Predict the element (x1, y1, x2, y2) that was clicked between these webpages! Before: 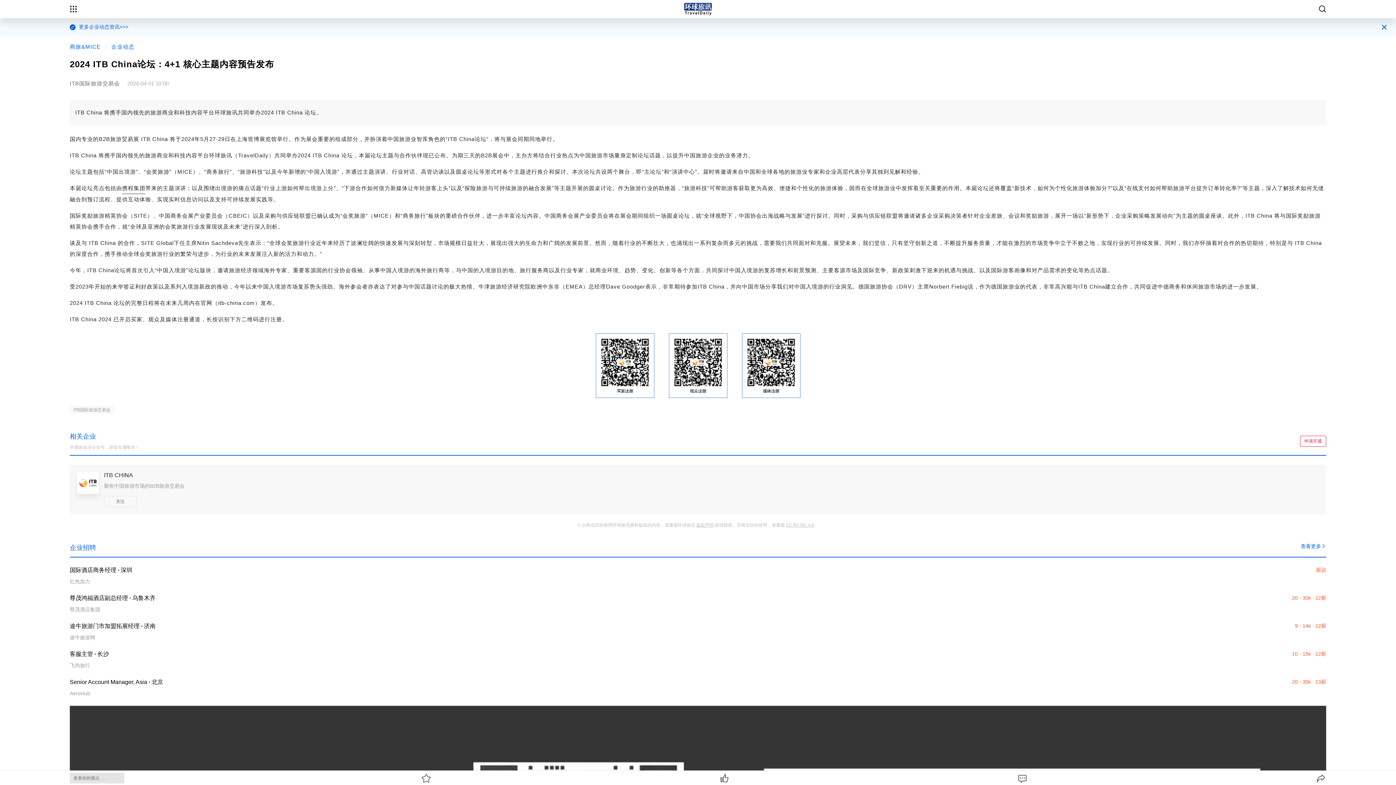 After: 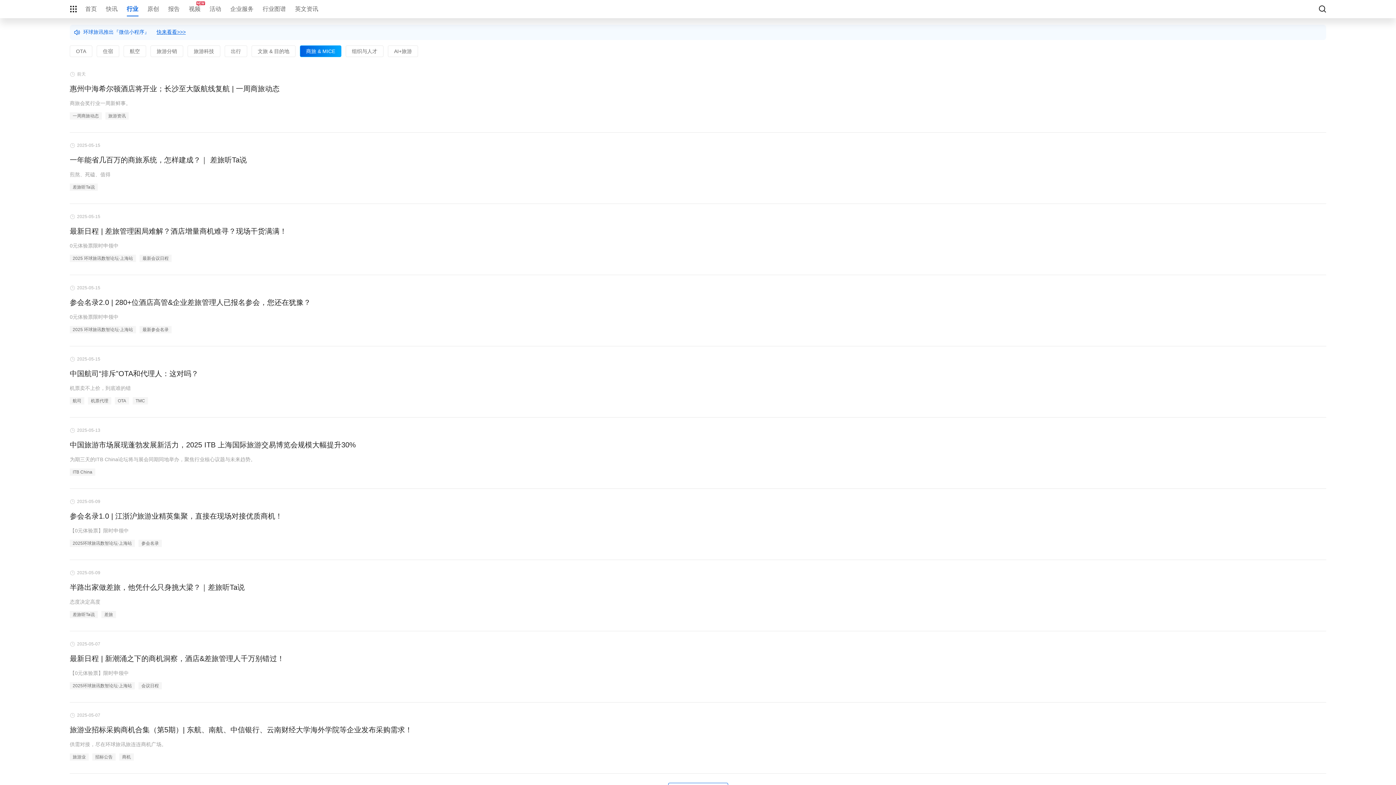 Action: label: 商旅&MICE bbox: (69, 43, 100, 50)